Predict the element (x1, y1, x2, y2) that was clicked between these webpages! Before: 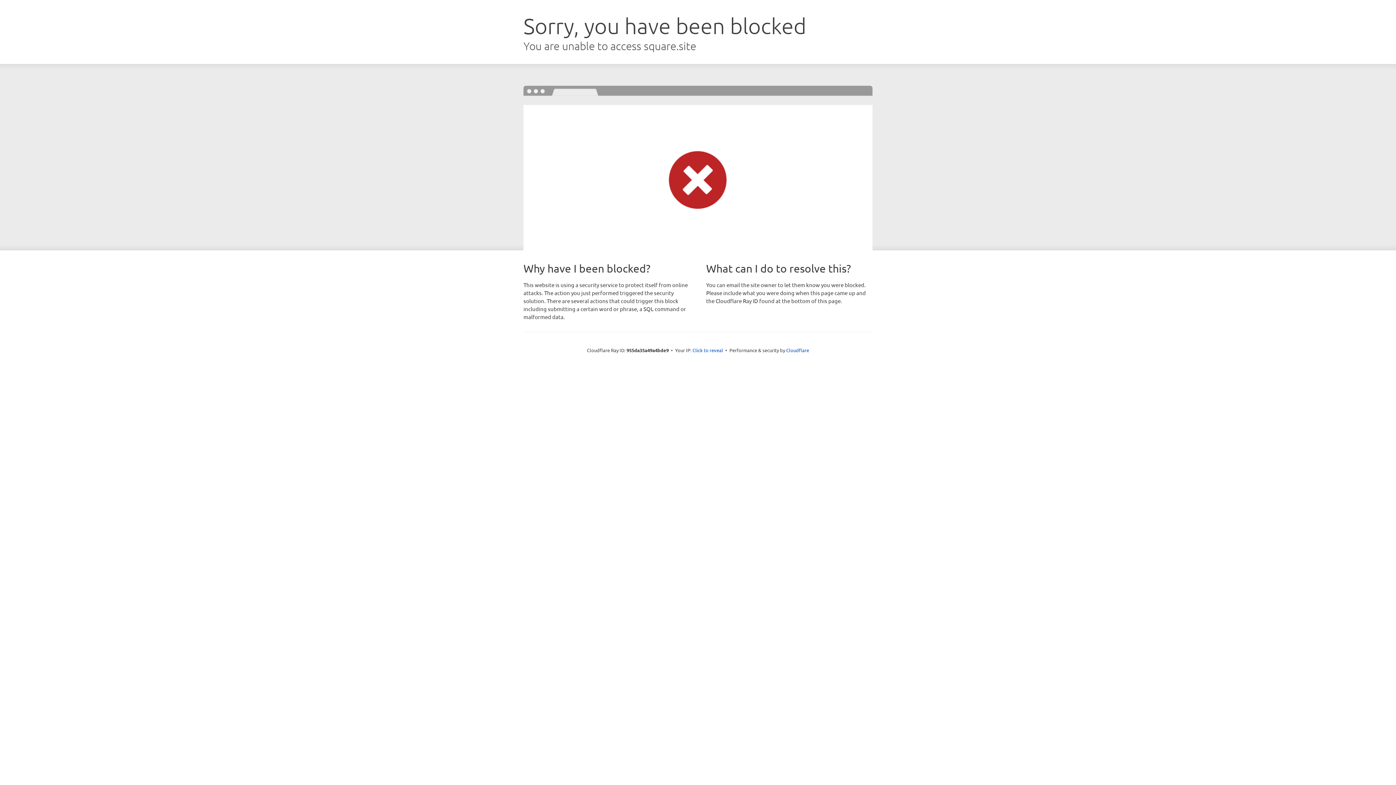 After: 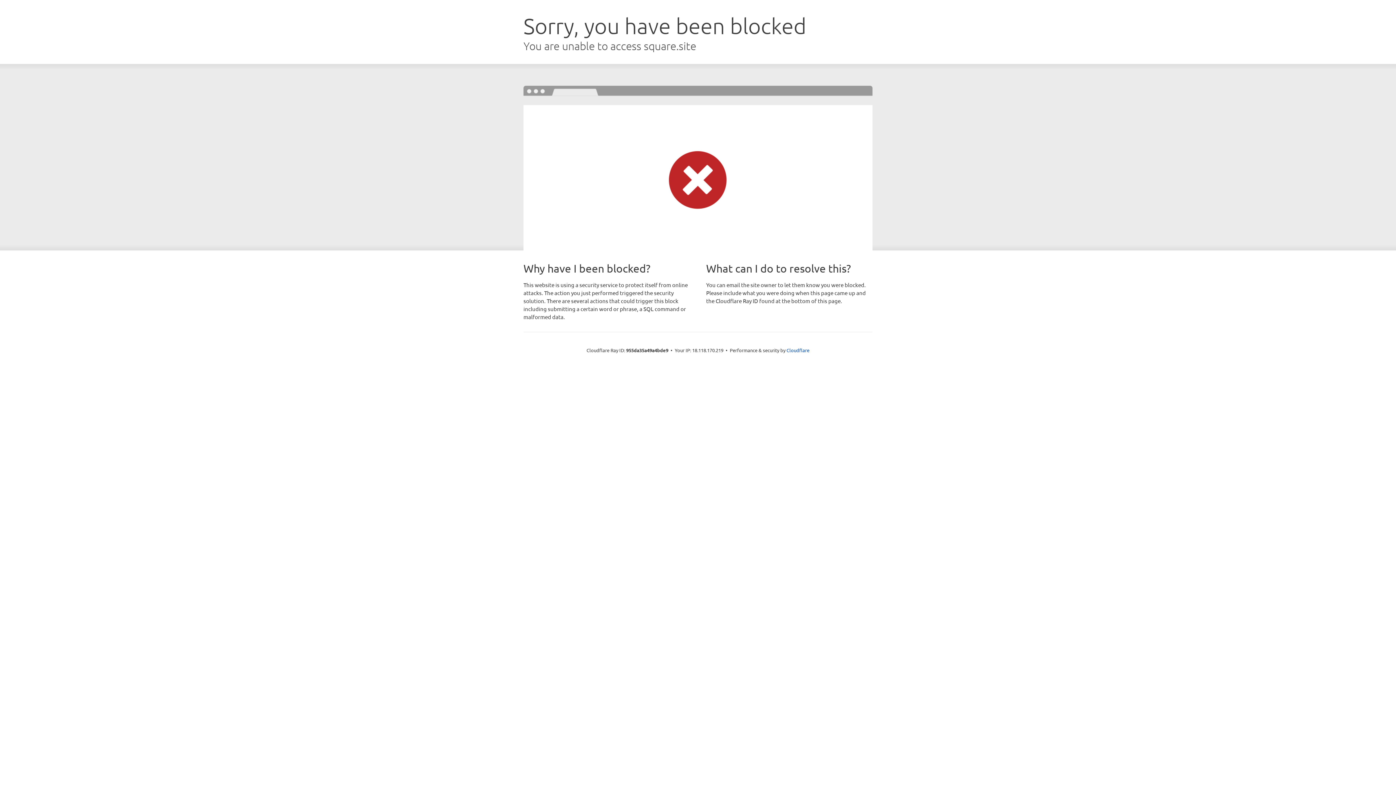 Action: label: Click to reveal bbox: (692, 346, 723, 353)